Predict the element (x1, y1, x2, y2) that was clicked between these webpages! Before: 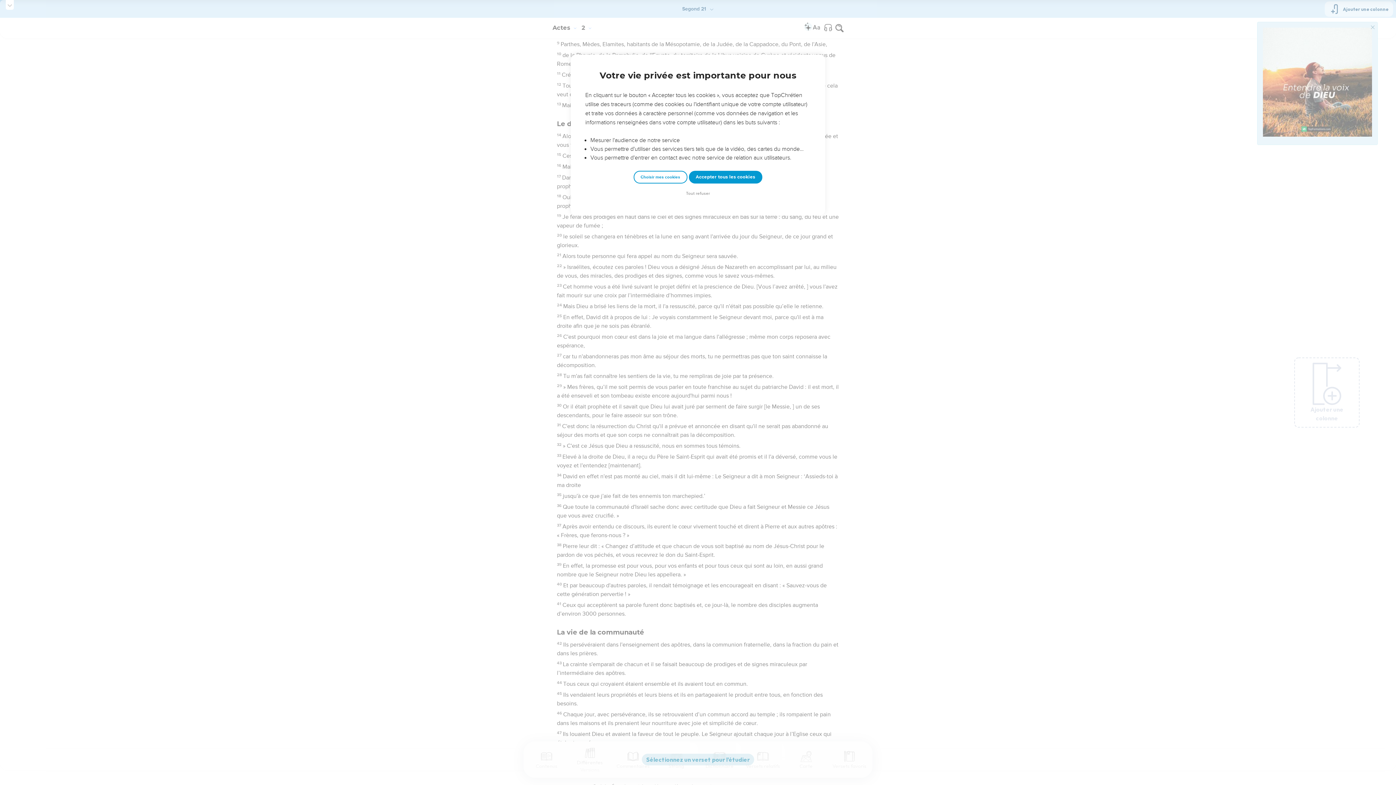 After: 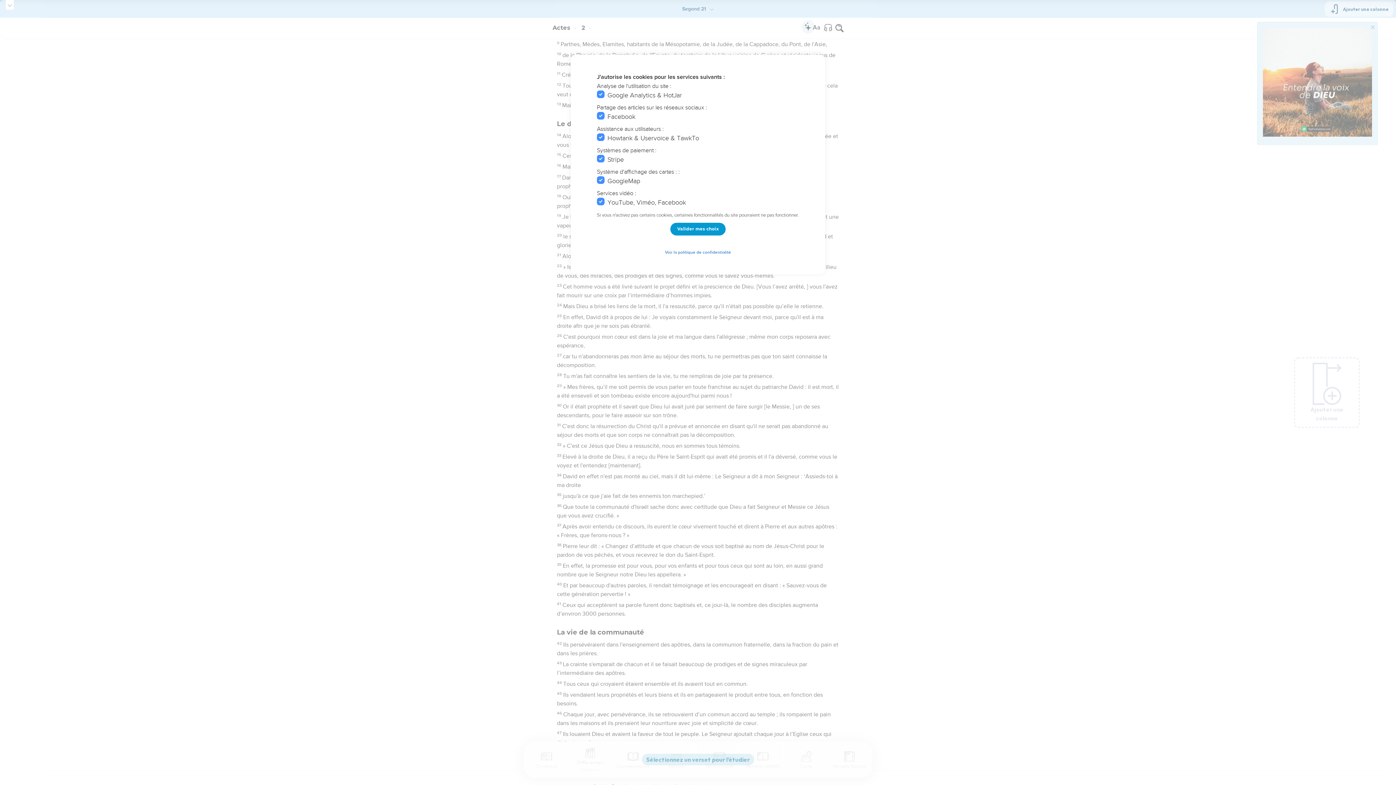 Action: label: Choisir mes cookies bbox: (633, 170, 687, 183)